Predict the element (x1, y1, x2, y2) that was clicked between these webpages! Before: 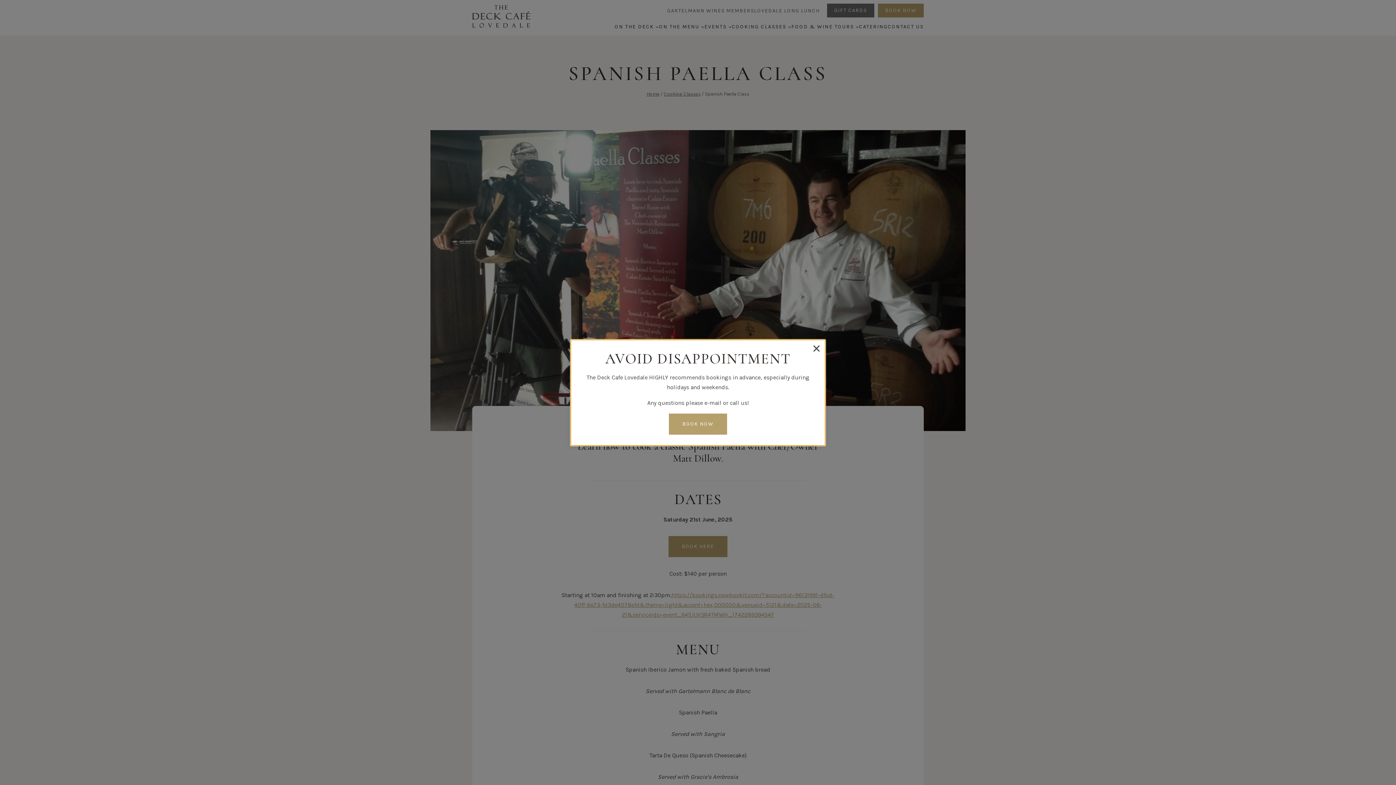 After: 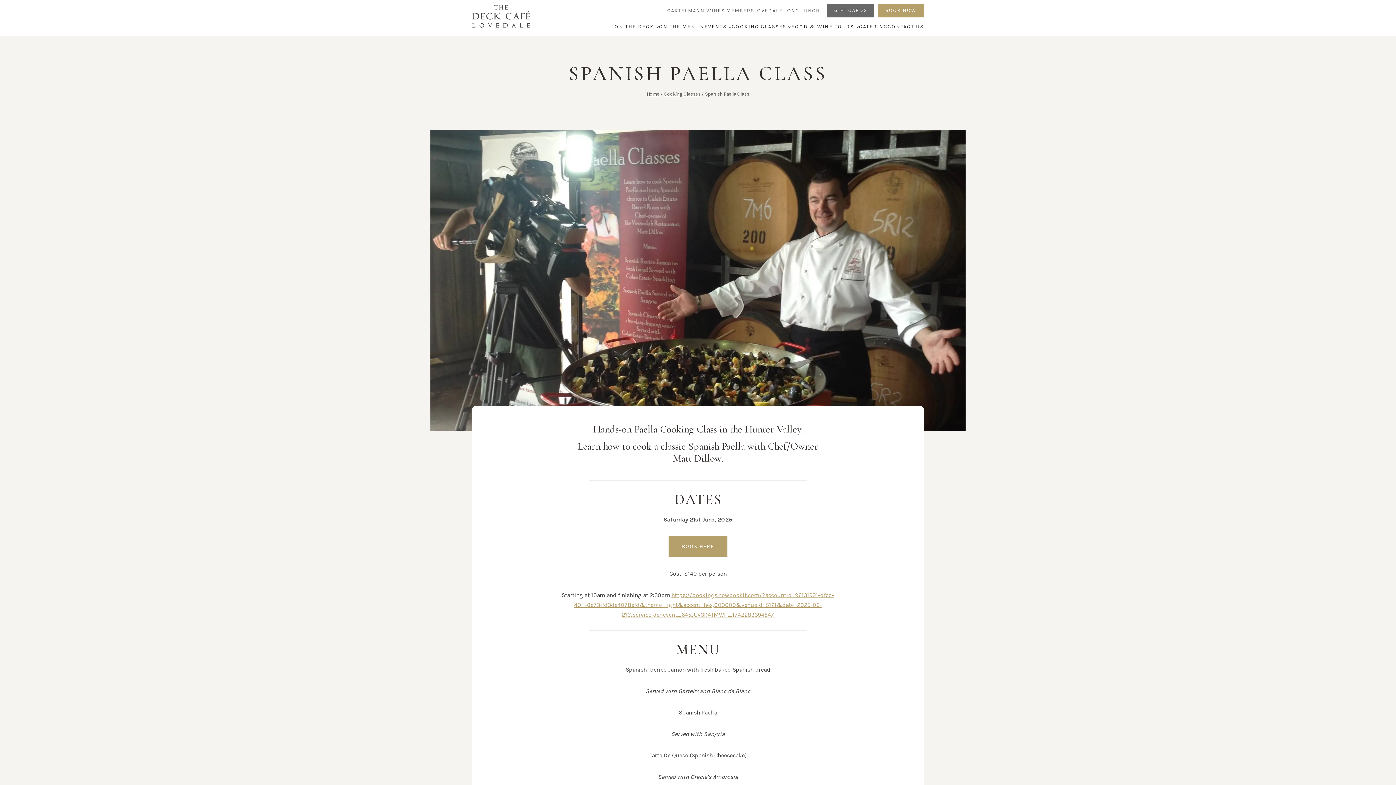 Action: label: Close bbox: (809, 341, 823, 355)